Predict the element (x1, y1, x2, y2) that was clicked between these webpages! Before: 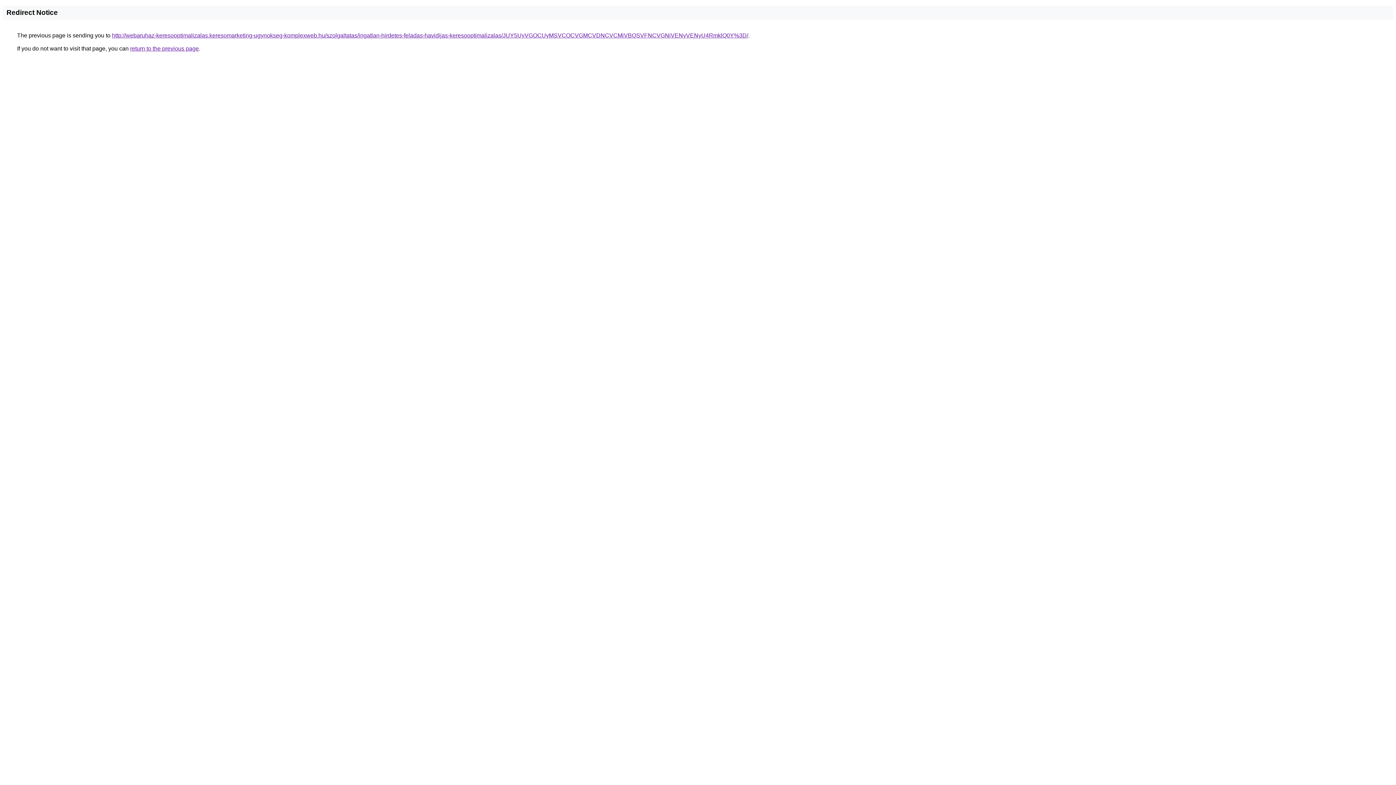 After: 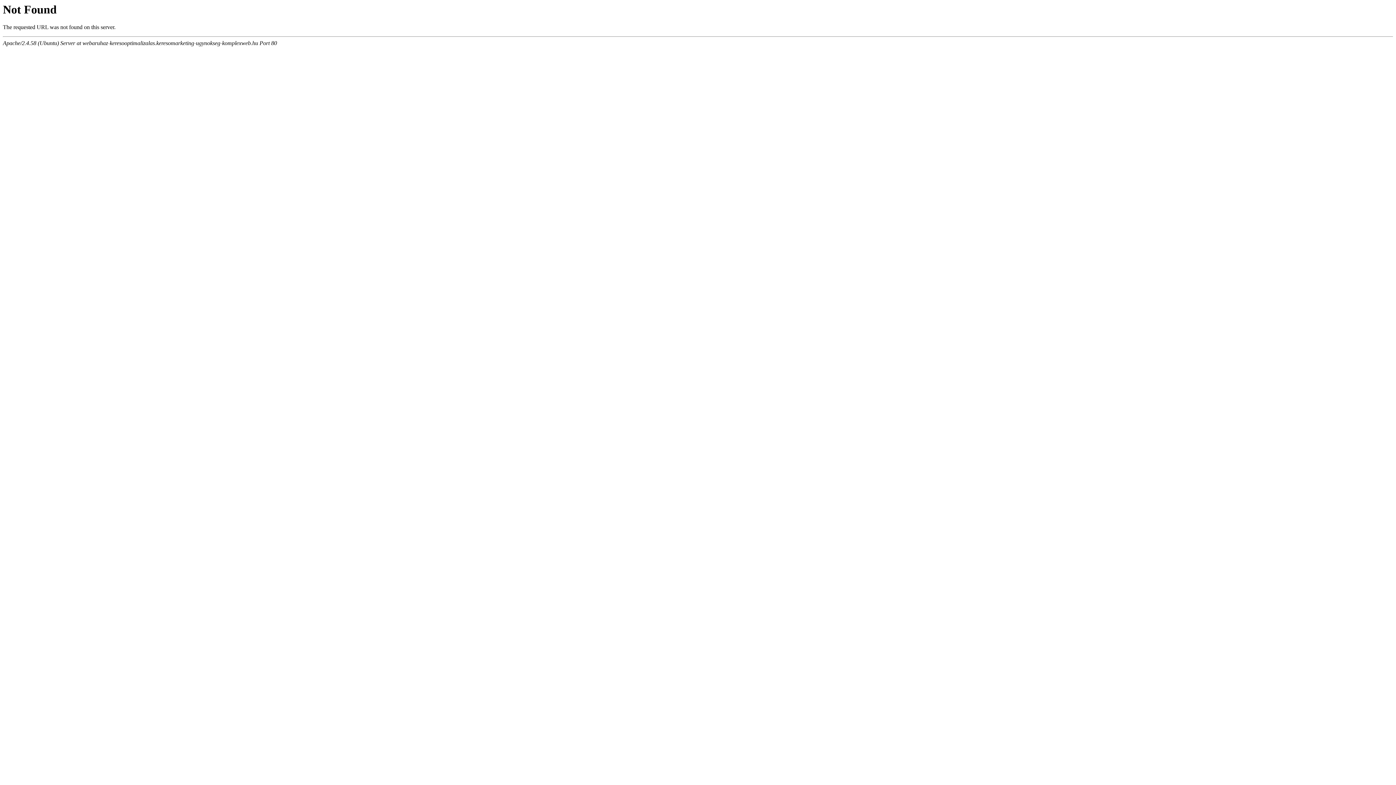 Action: label: http://webaruhaz-keresooptimalizalas.keresomarketing-ugynokseg-komplexweb.hu/szolgaltatas/ingatlan-hirdetes-feladas-havidijas-keresooptimalizalas/JUY5UyVGOCUyMSVCOCVGMCVDNCVCMiVBQSVFNCVGNiVENyVENyU4RmklQ0Y%3D/ bbox: (112, 32, 748, 38)